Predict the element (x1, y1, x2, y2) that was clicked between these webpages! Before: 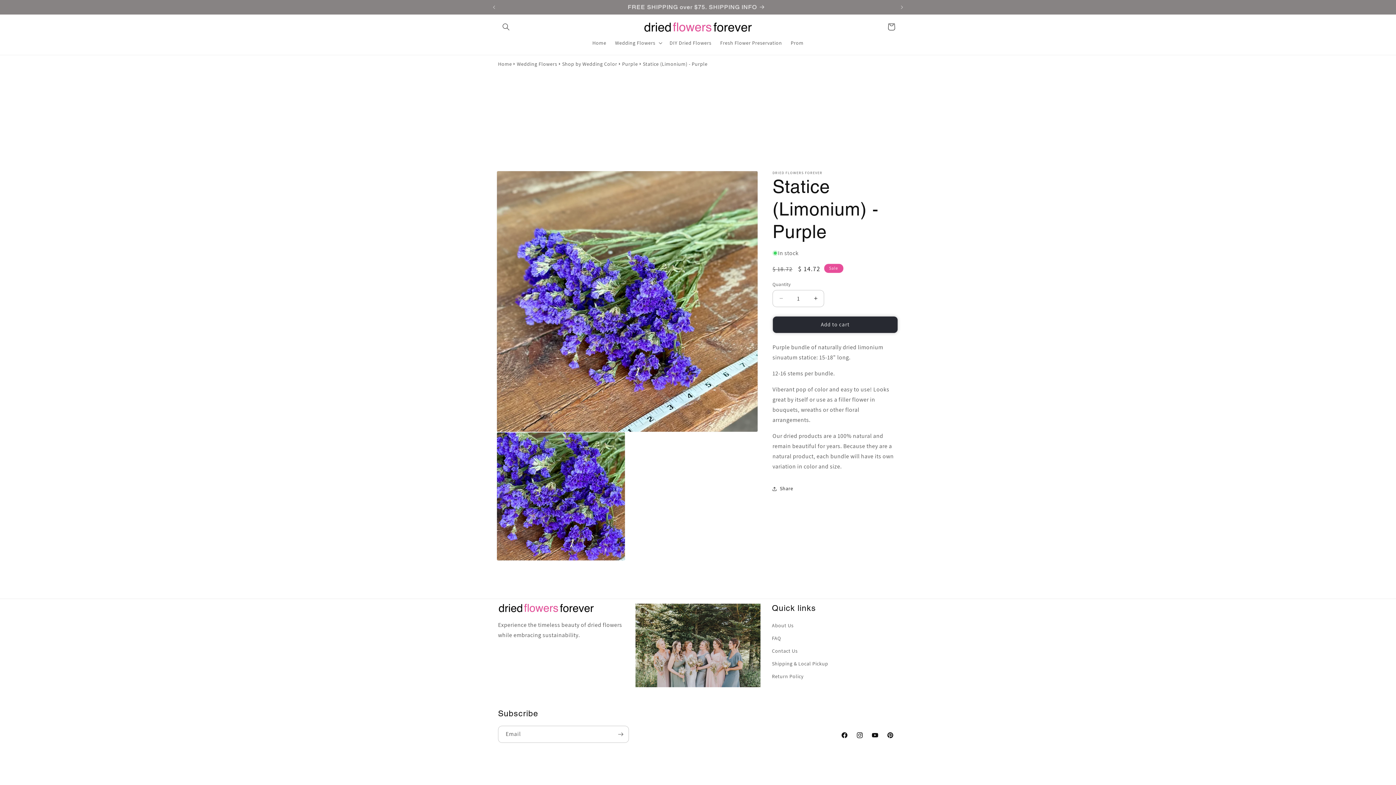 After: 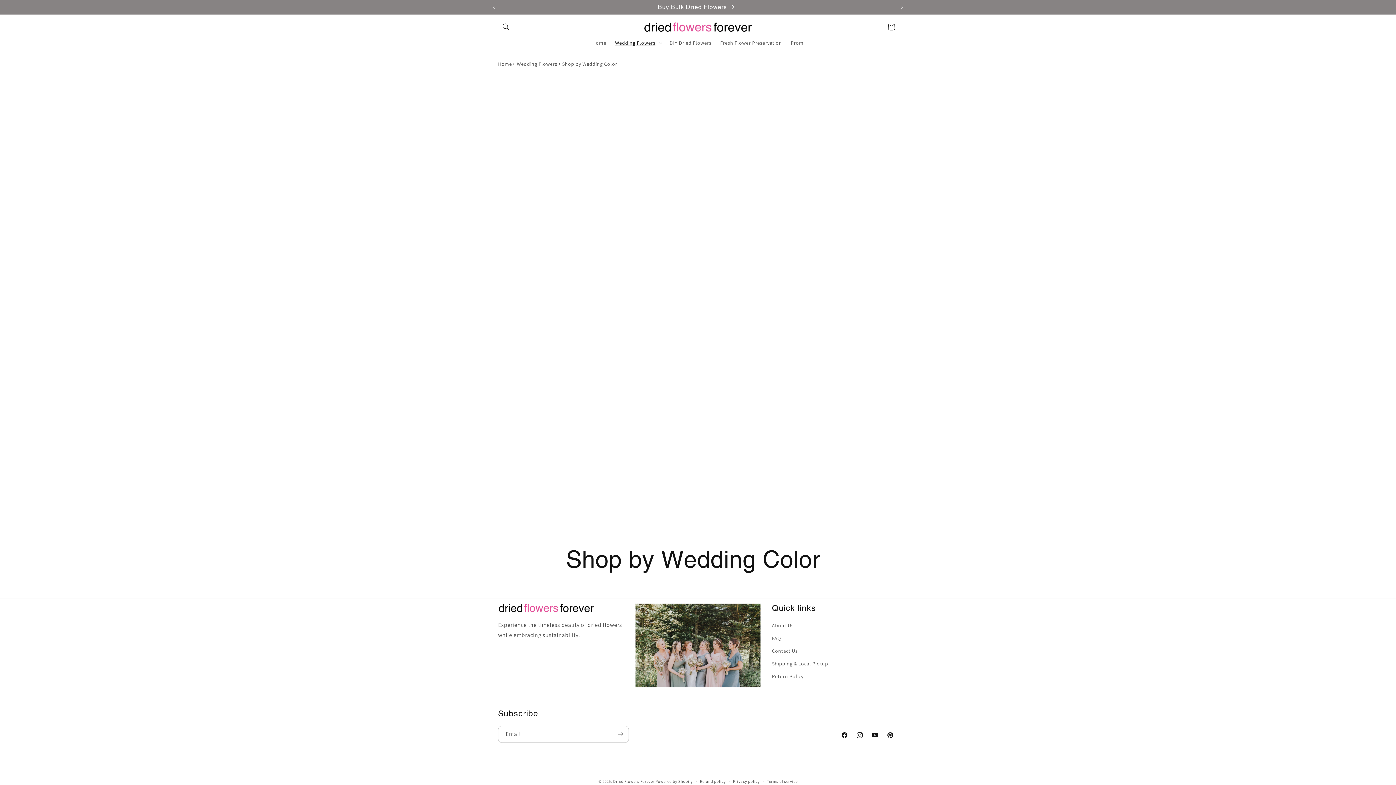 Action: bbox: (562, 59, 617, 68) label: Shop by Wedding Color